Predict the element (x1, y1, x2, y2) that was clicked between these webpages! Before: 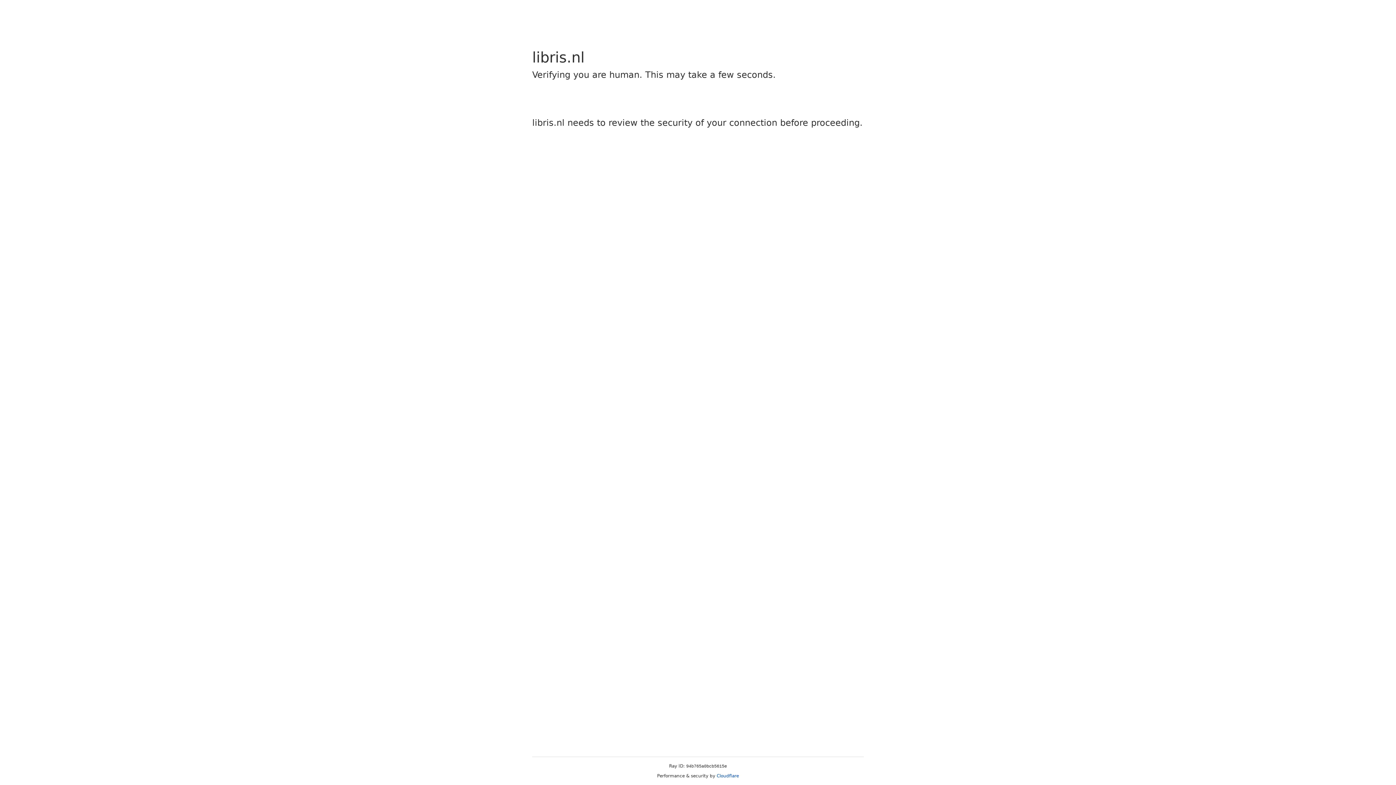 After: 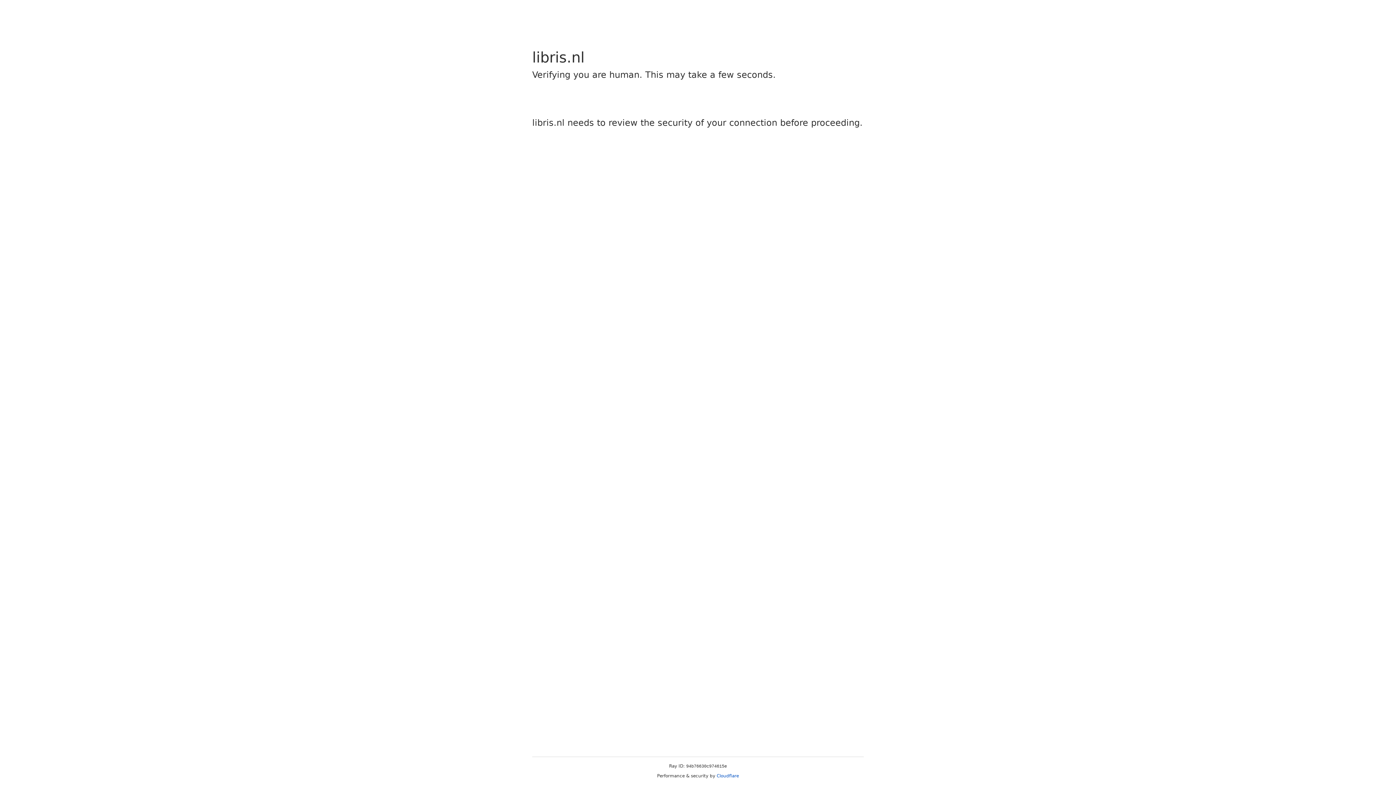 Action: label: Cloudflare bbox: (716, 773, 739, 778)